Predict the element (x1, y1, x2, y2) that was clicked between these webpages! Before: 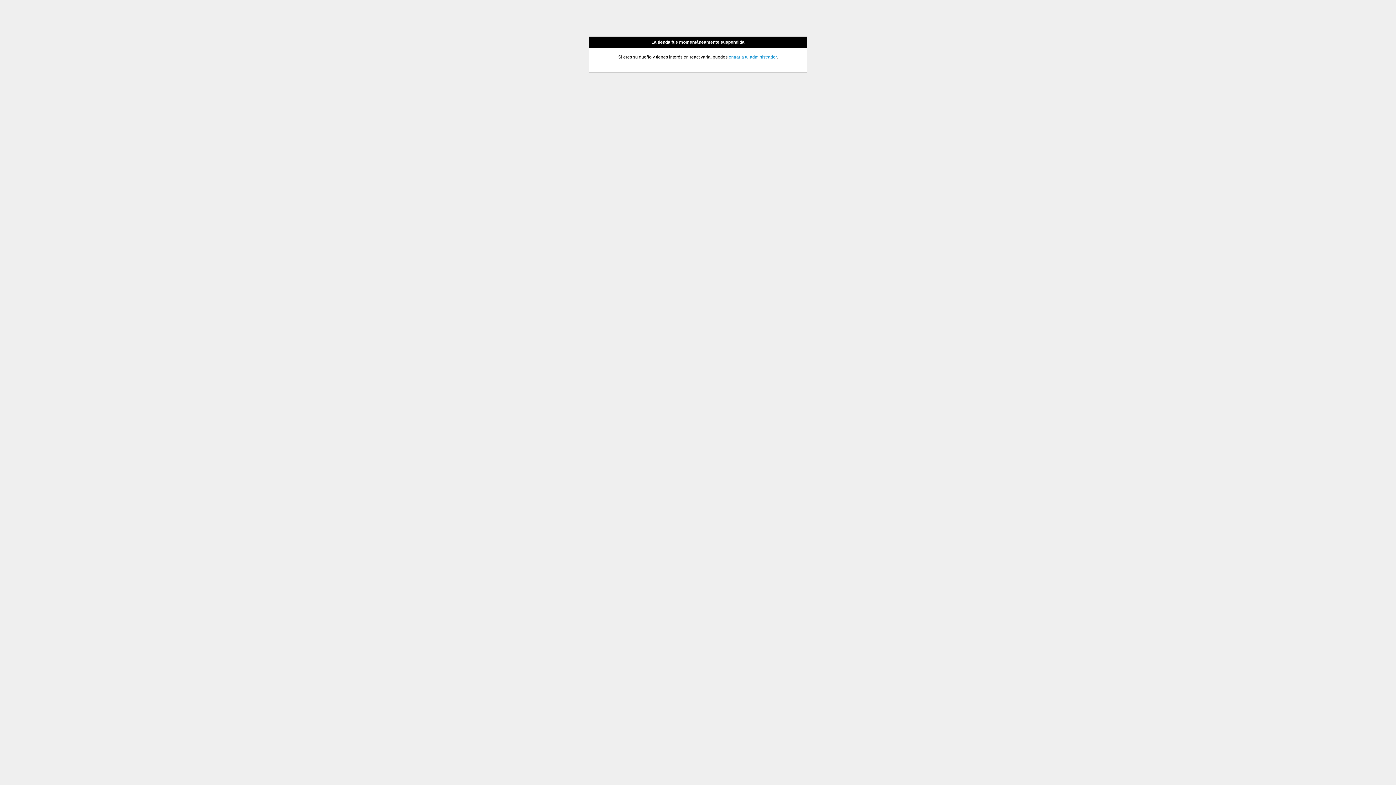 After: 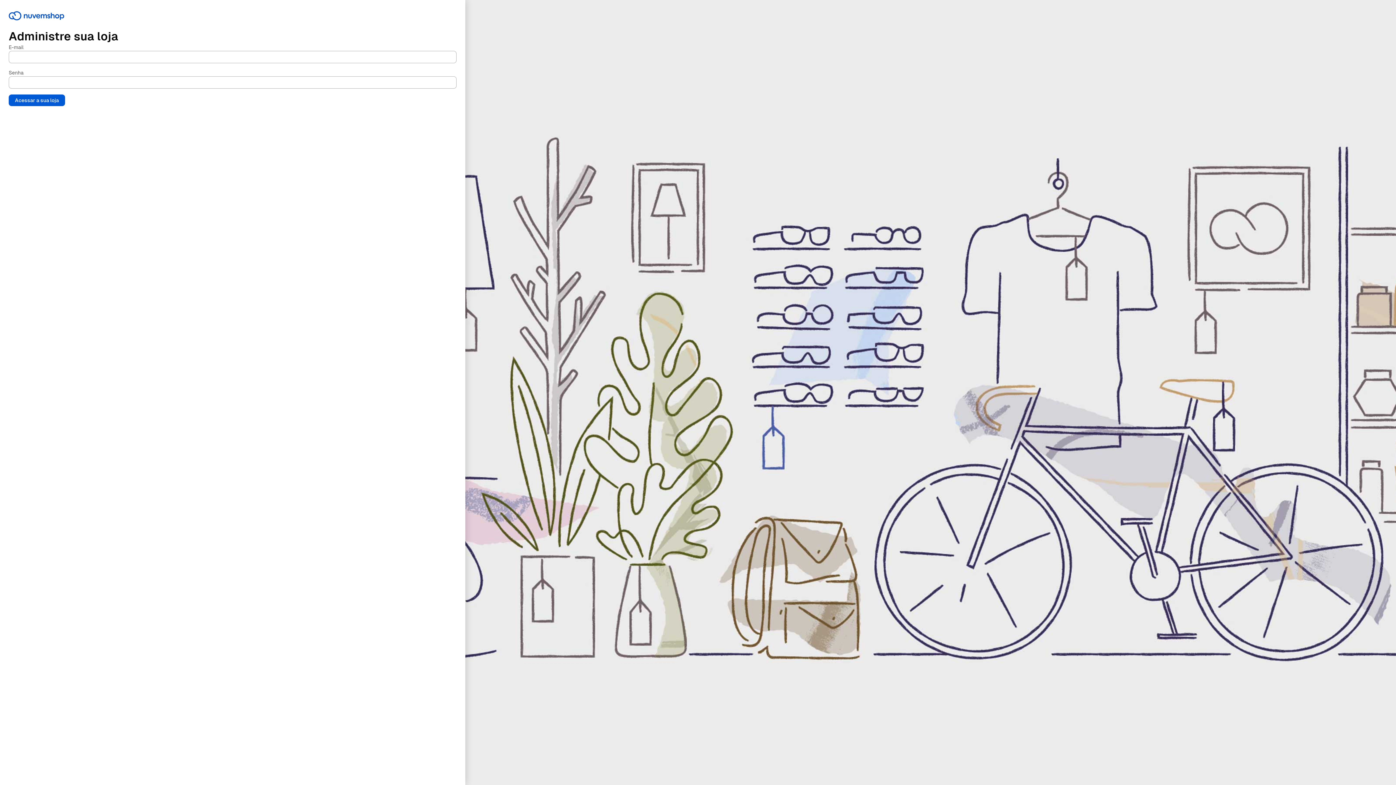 Action: label: entrar a tu administrador bbox: (728, 54, 776, 59)